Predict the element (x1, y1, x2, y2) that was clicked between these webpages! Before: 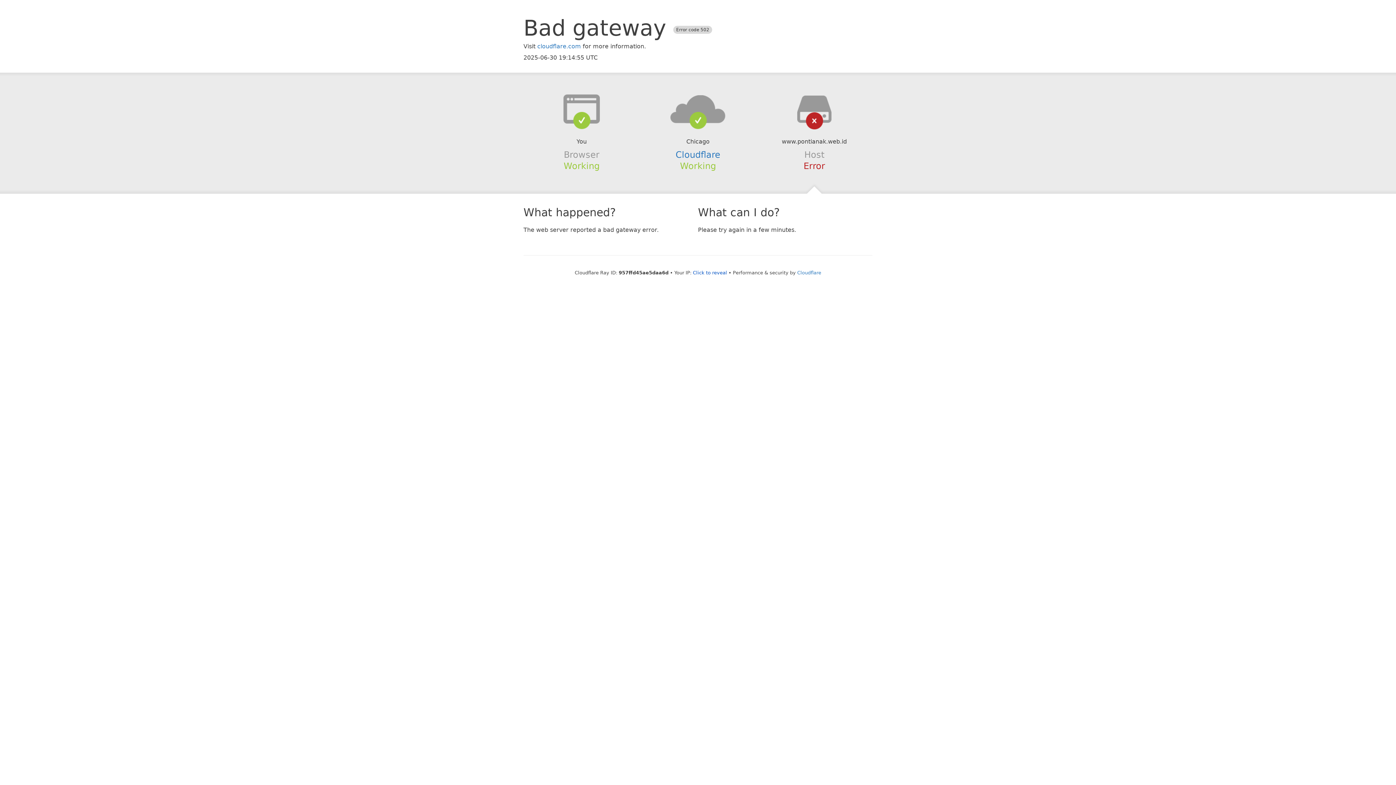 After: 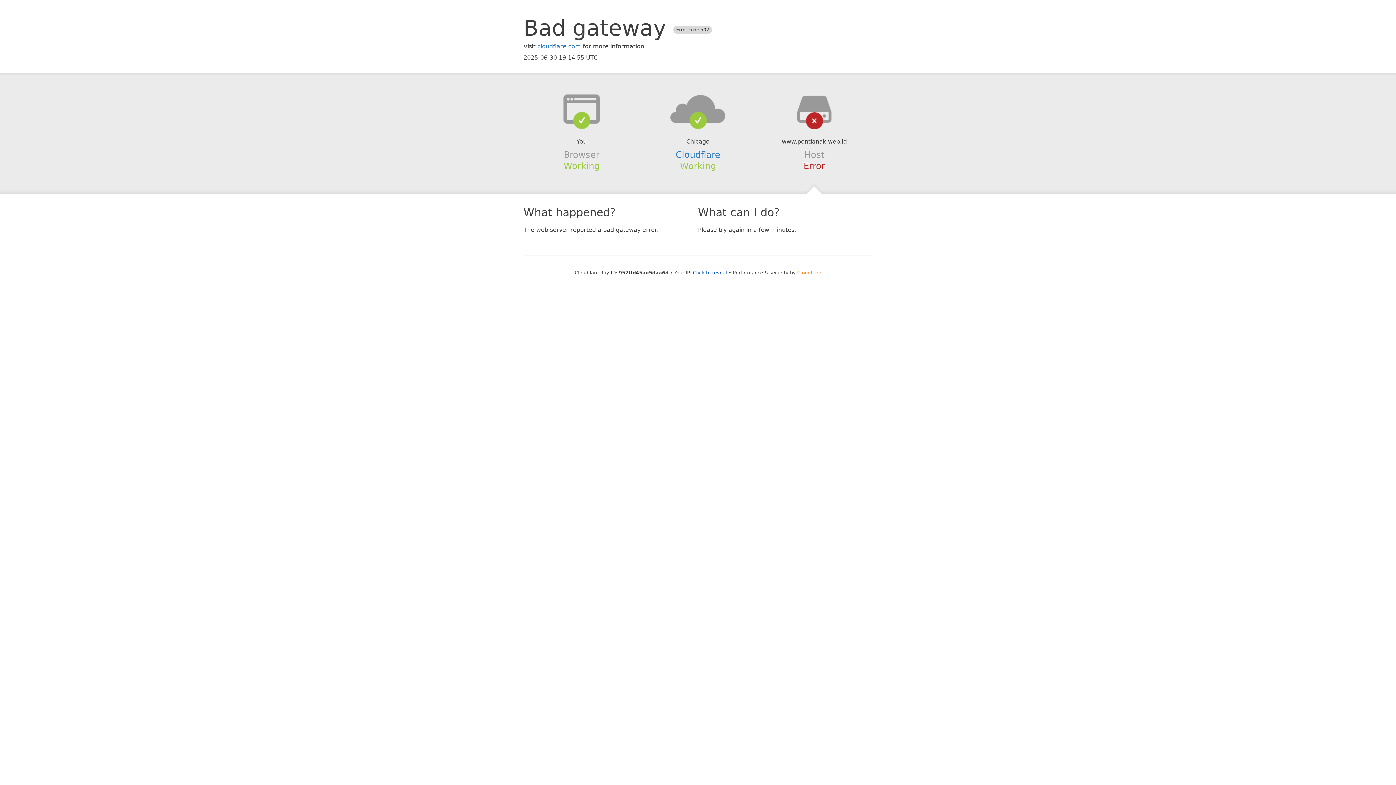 Action: label: Cloudflare bbox: (797, 270, 821, 275)